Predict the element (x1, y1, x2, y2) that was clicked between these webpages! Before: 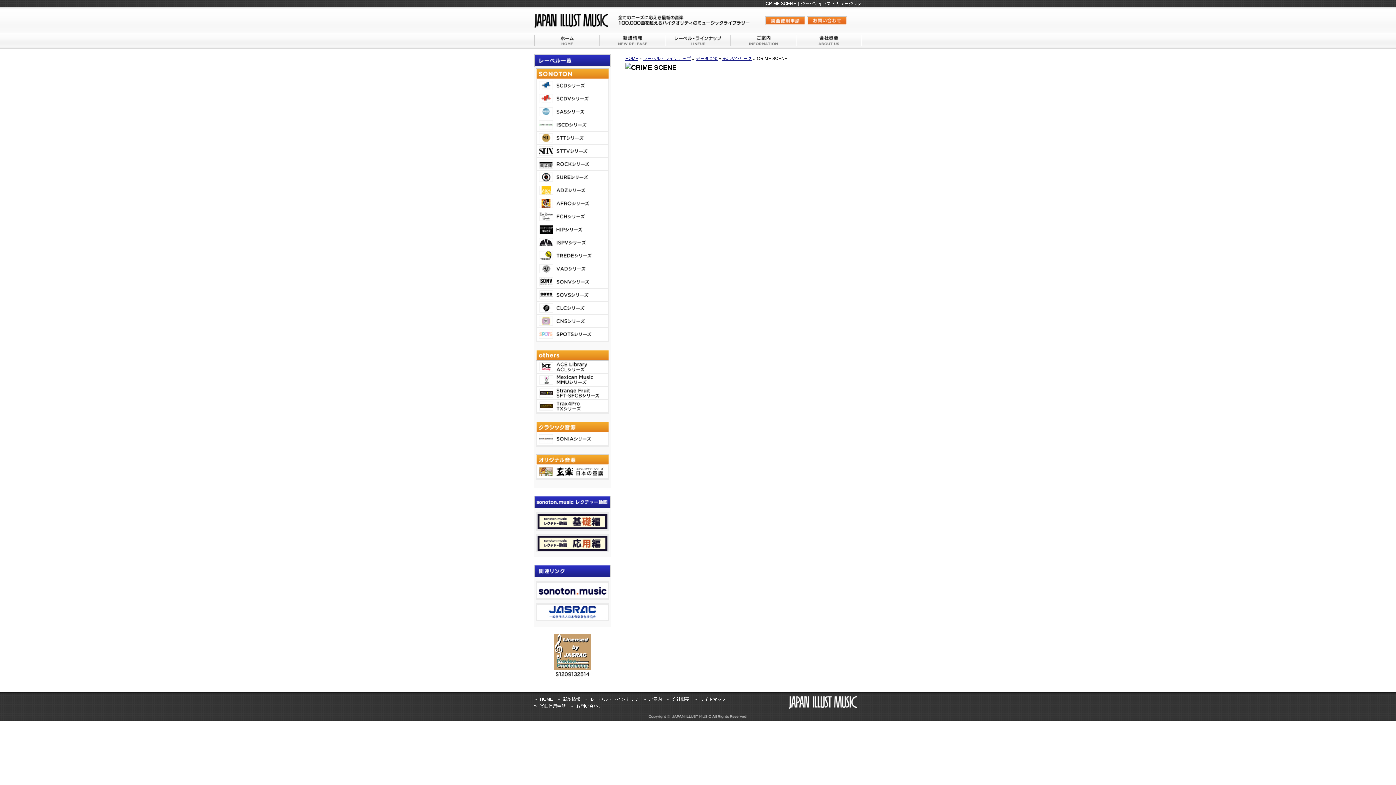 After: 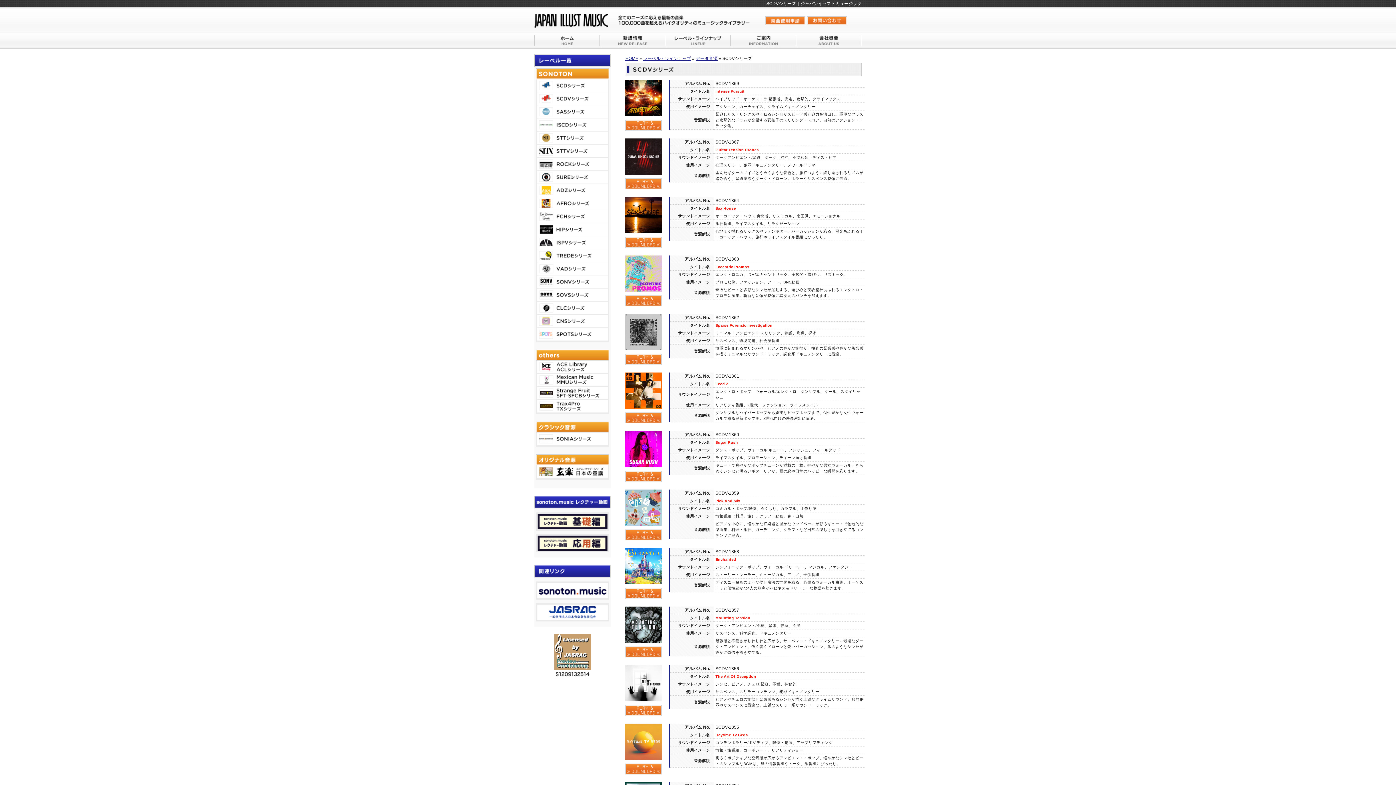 Action: bbox: (537, 96, 608, 101)